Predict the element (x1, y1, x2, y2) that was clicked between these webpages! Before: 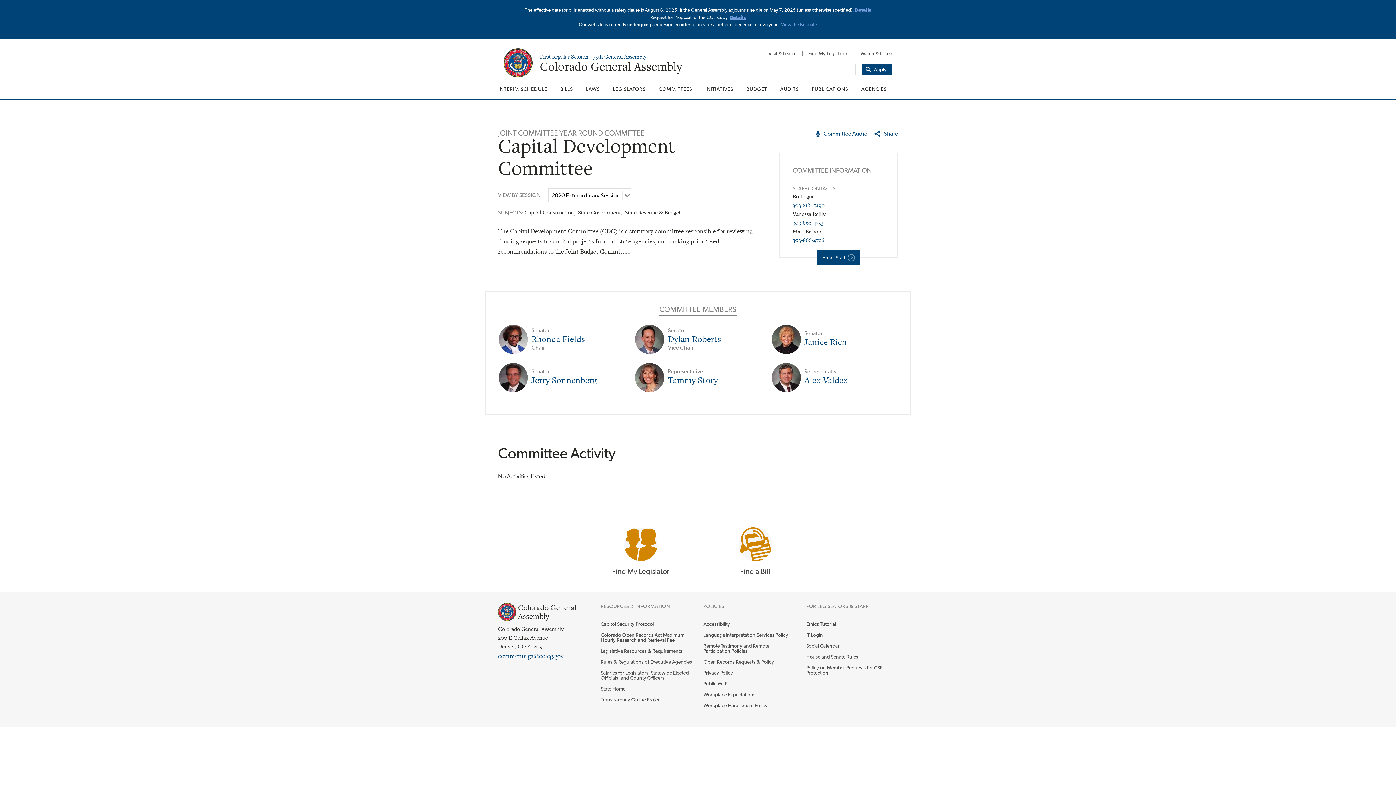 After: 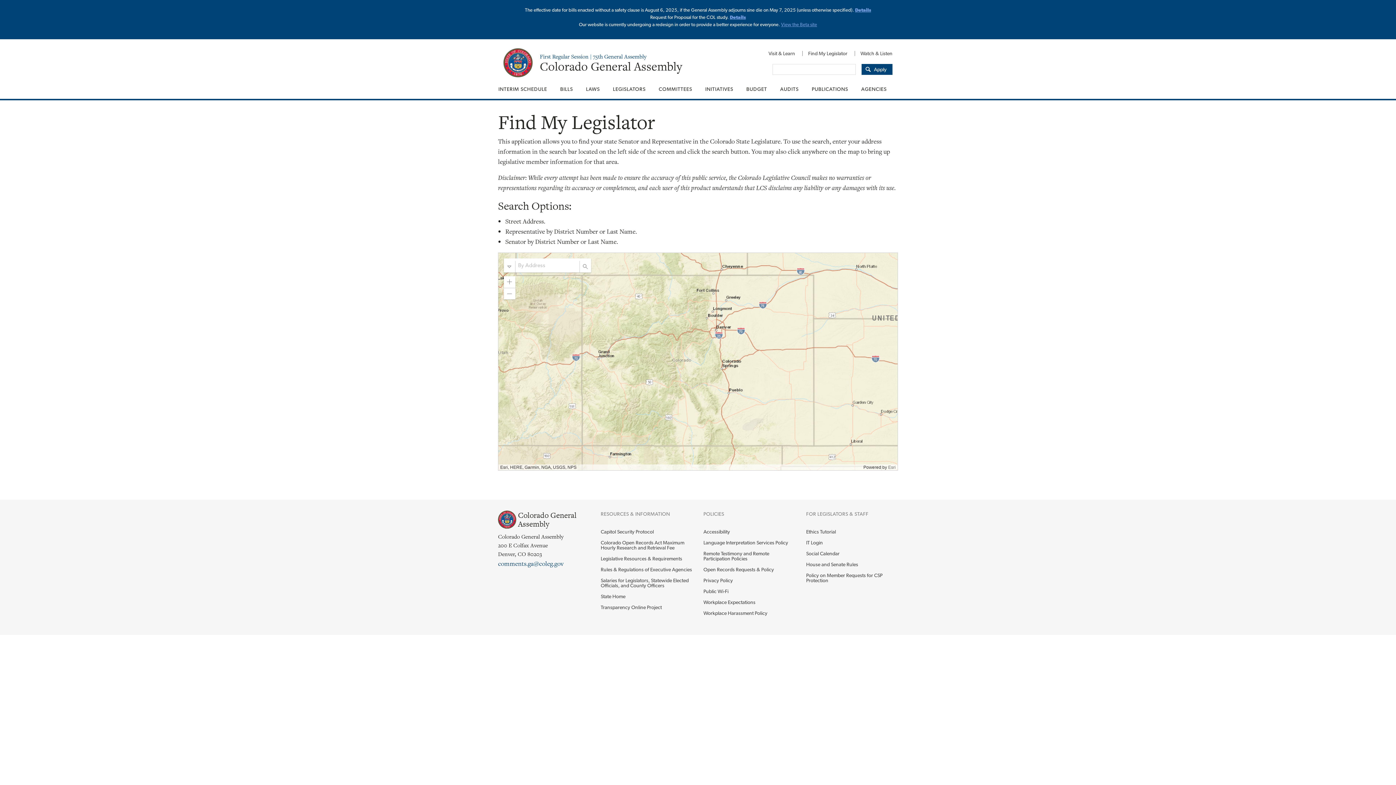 Action: bbox: (589, 510, 692, 575) label: Find My Legislator